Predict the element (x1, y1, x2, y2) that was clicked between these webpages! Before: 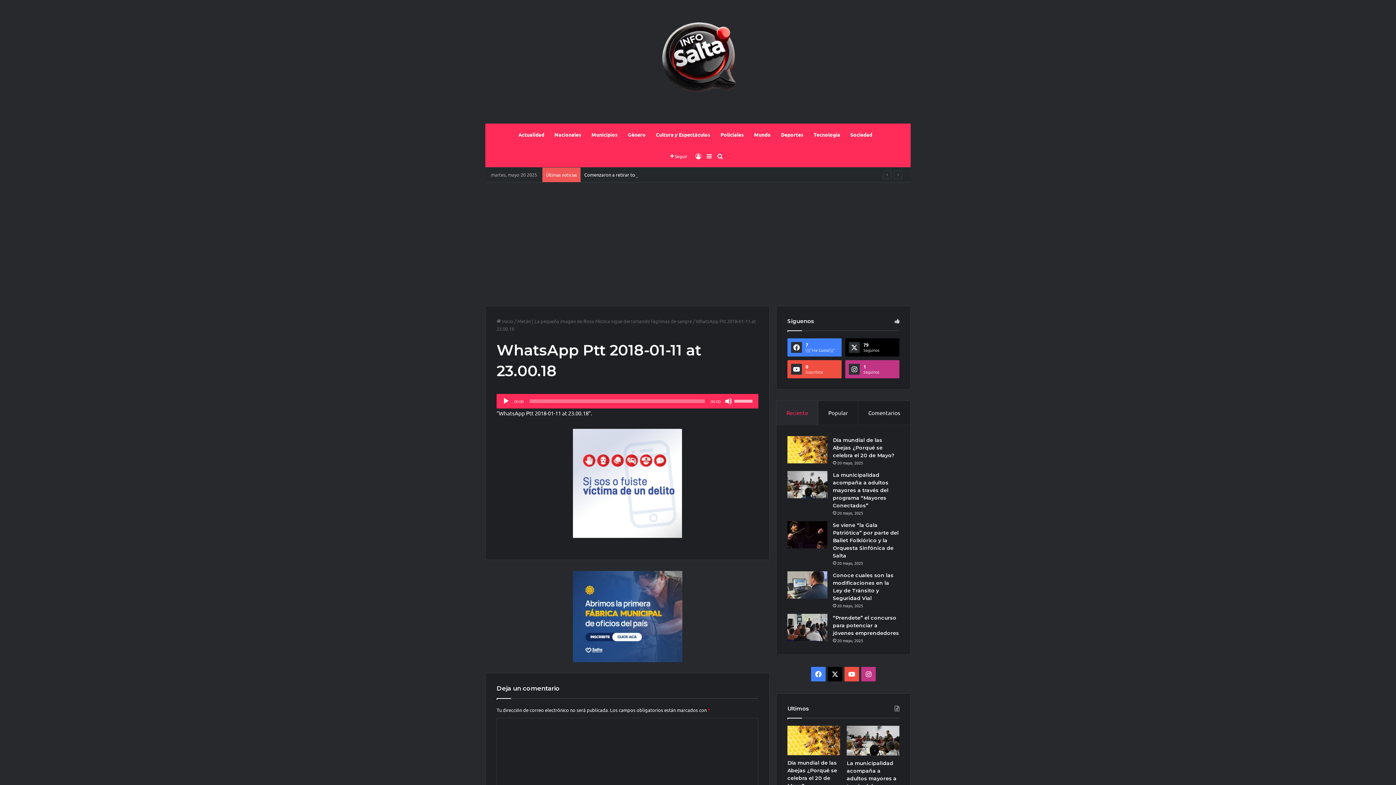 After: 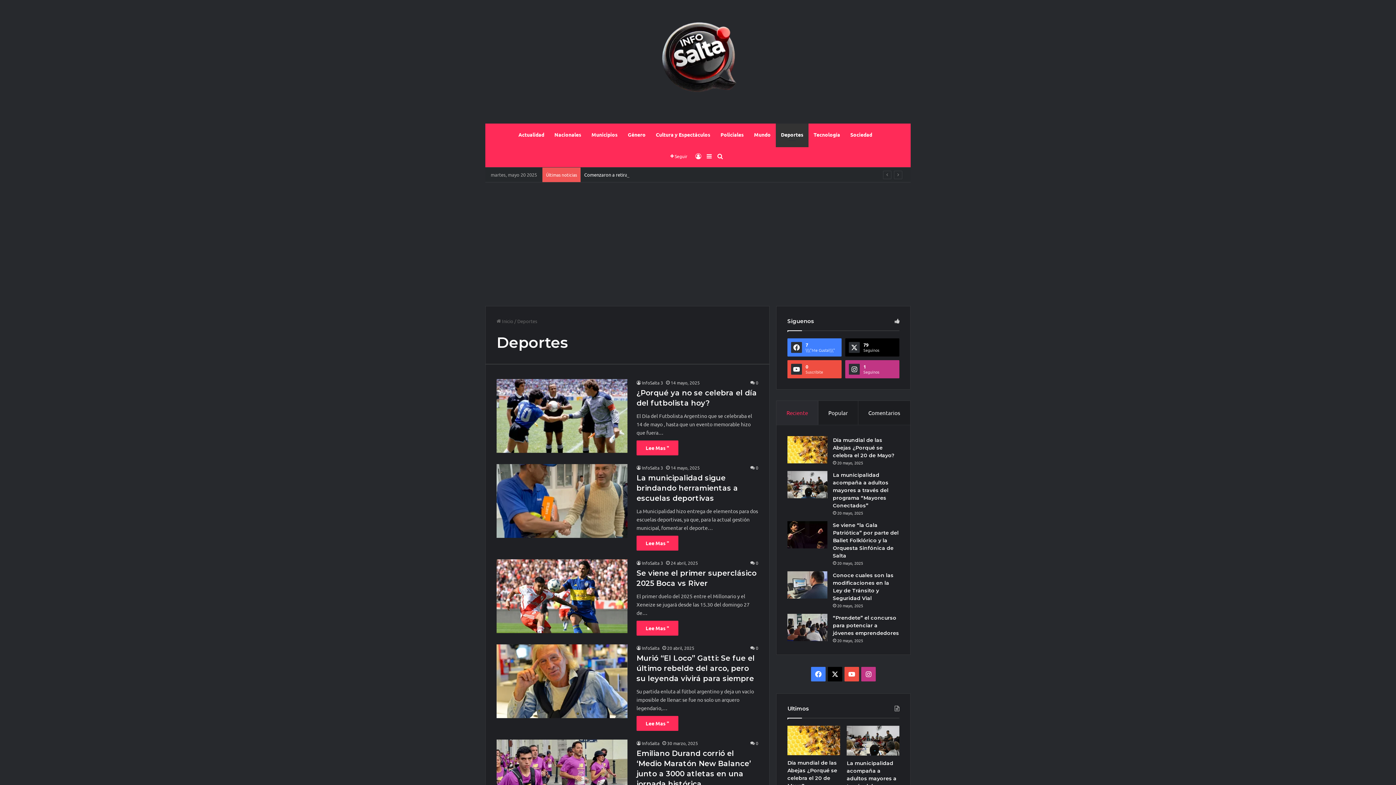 Action: bbox: (776, 123, 808, 145) label: Deportes